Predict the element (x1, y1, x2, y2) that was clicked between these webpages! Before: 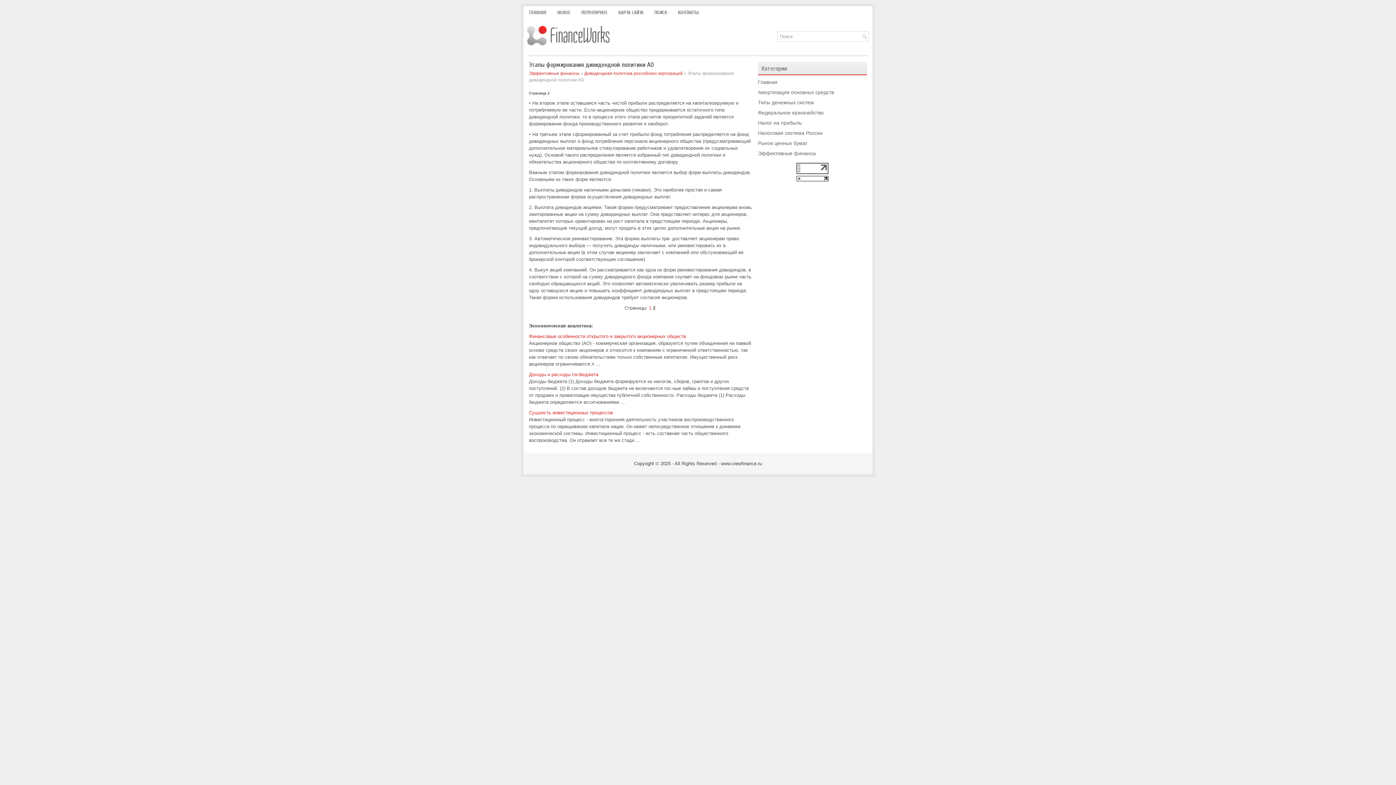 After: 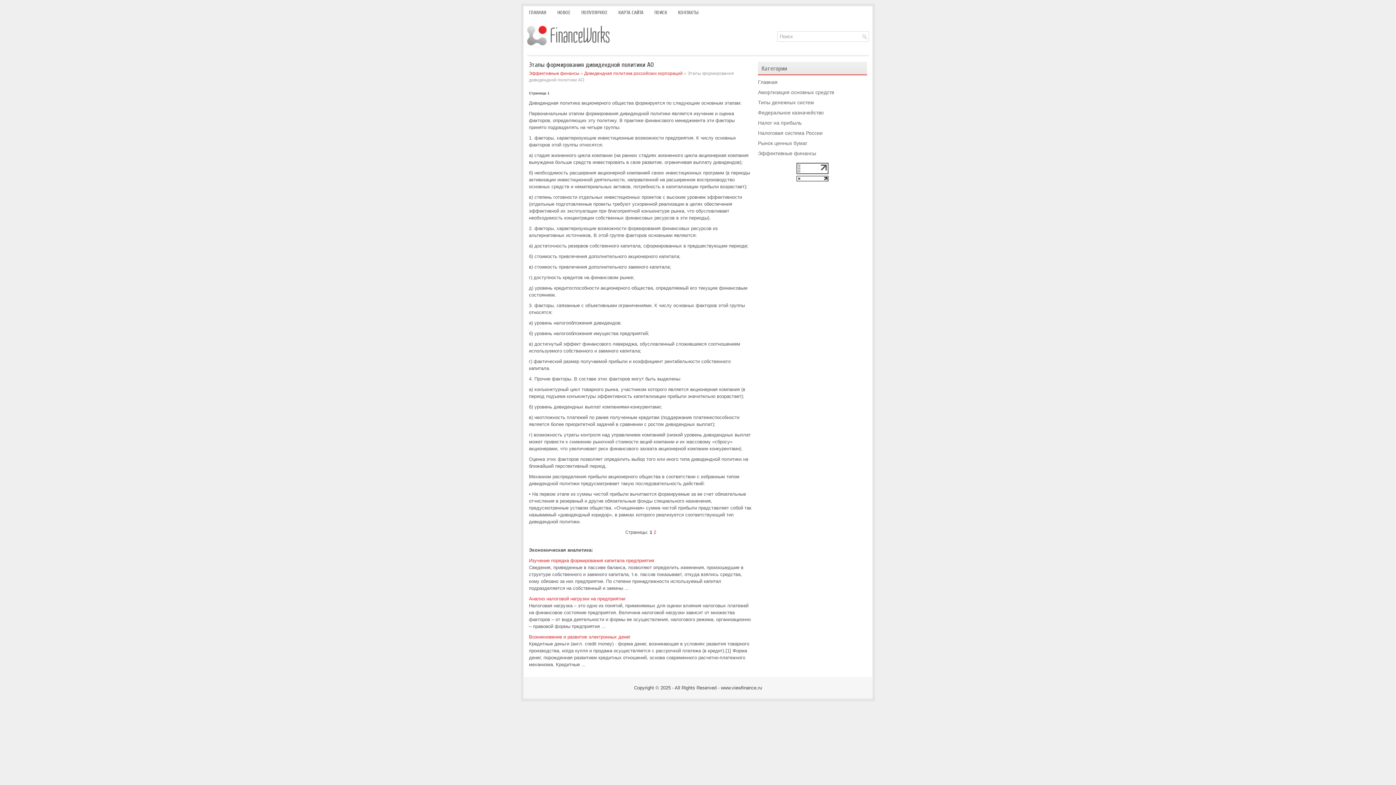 Action: label: 1 bbox: (649, 305, 651, 310)